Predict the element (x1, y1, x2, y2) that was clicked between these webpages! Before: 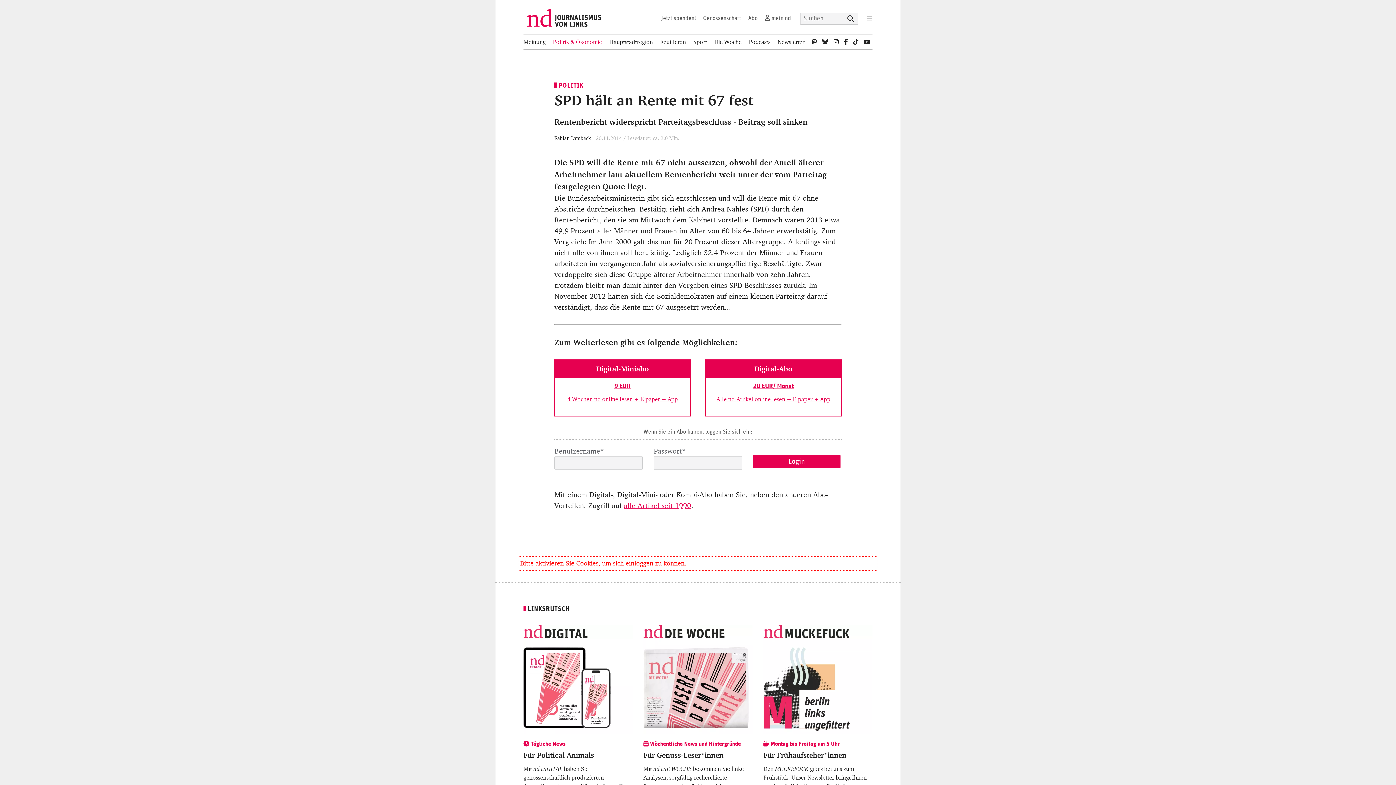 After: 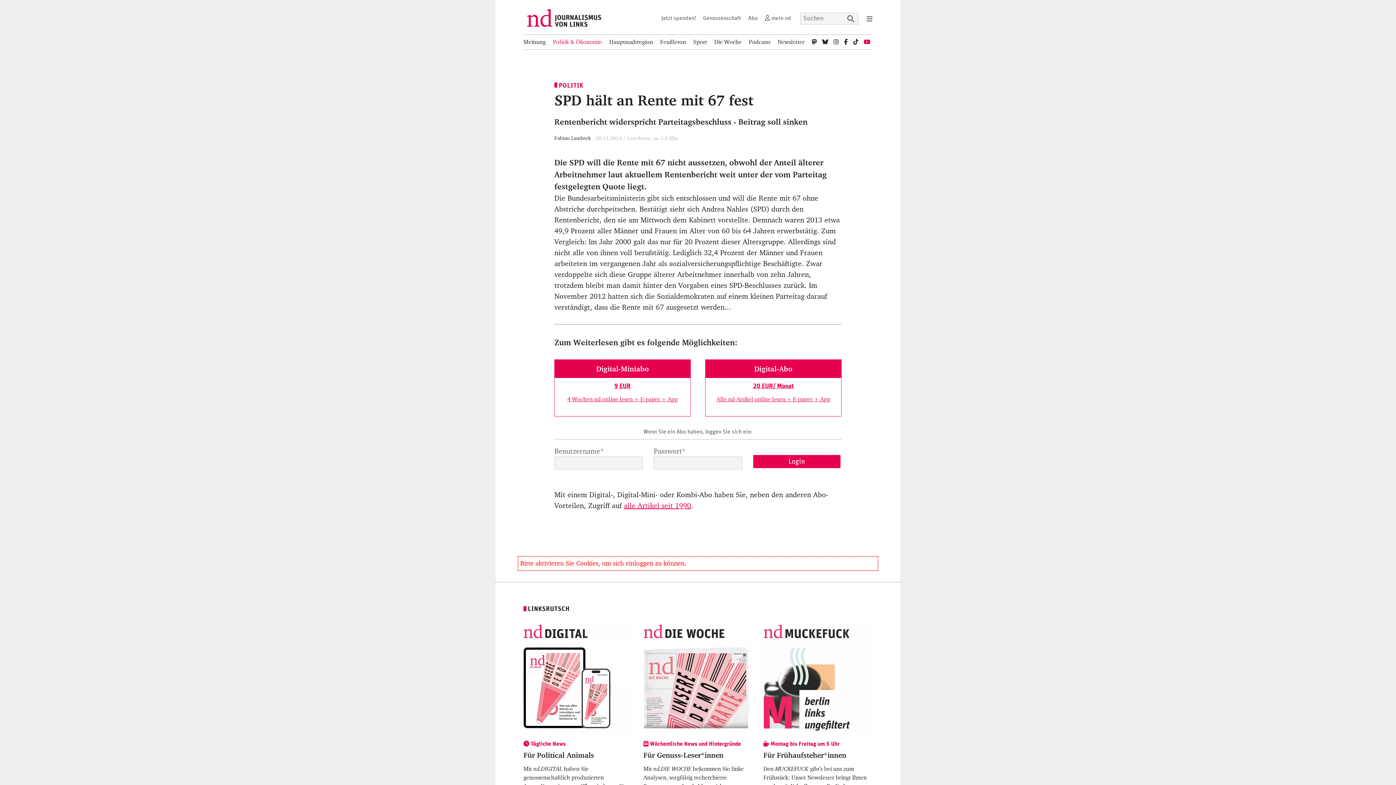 Action: bbox: (864, 34, 870, 49)